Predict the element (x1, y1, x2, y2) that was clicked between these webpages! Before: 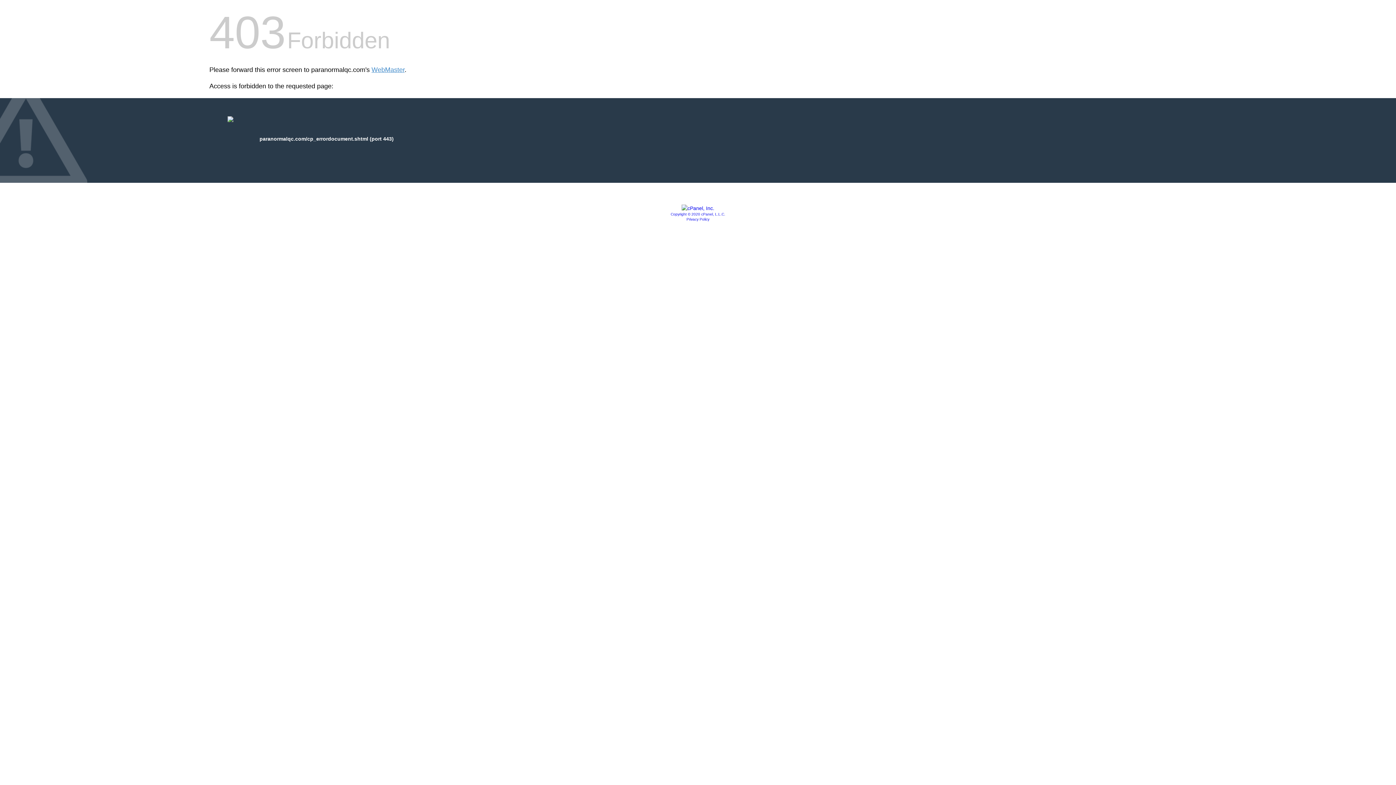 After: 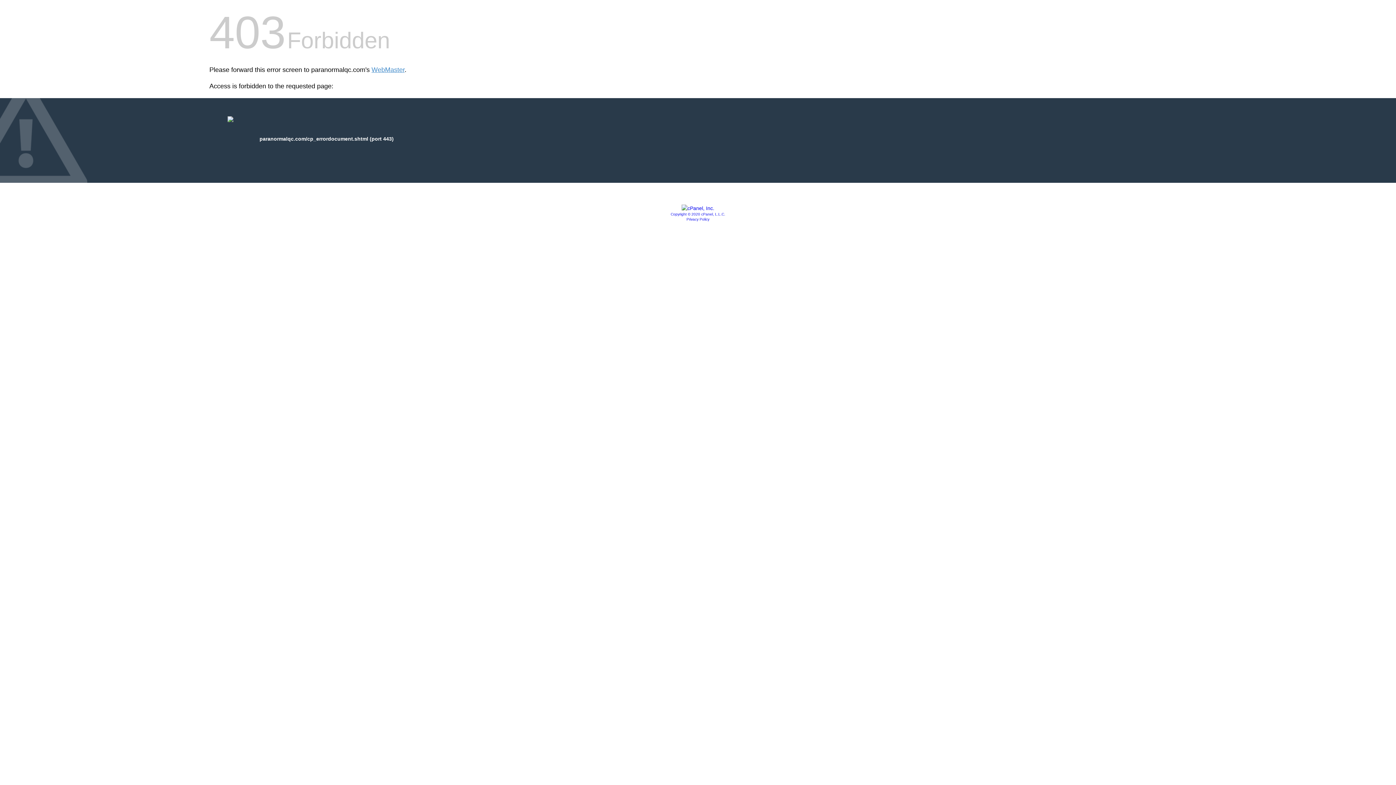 Action: bbox: (681, 205, 714, 211)